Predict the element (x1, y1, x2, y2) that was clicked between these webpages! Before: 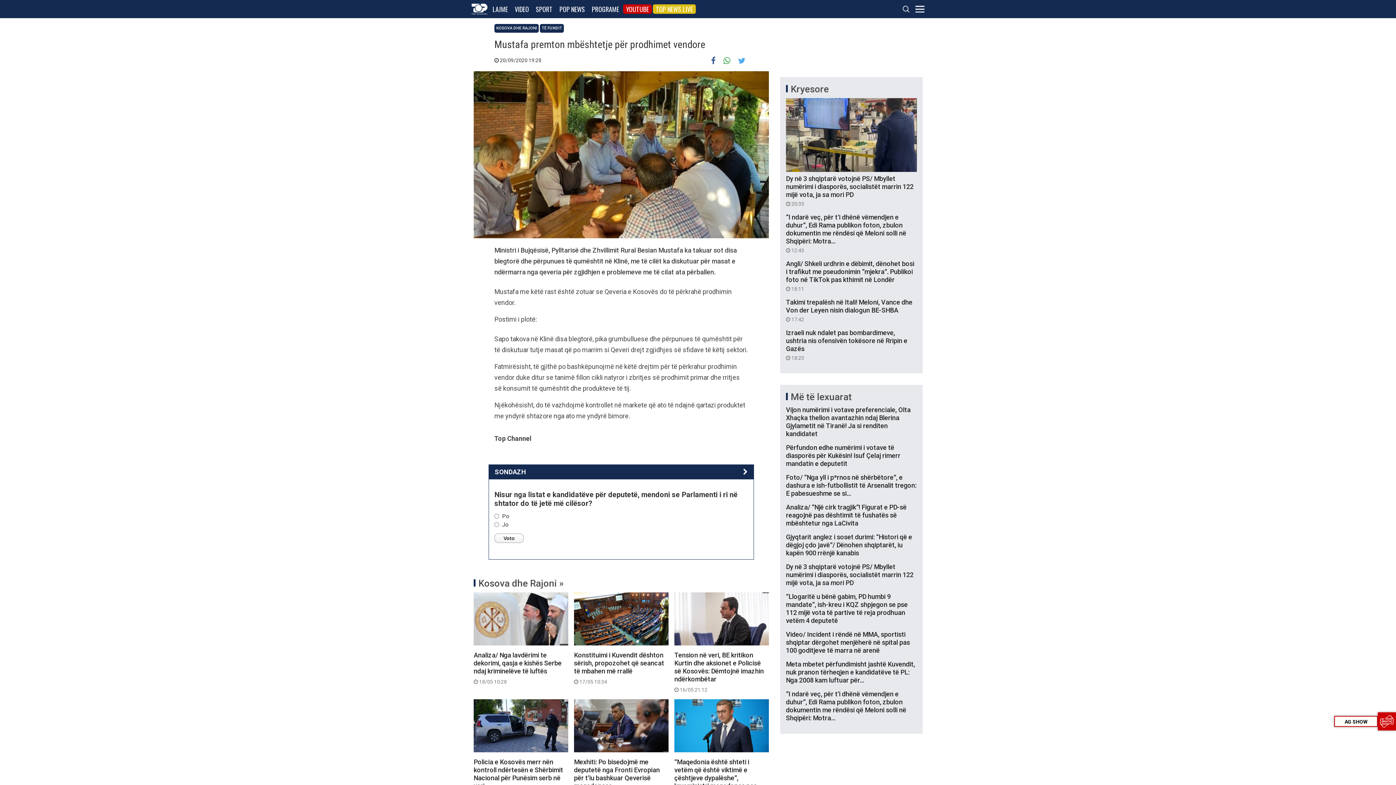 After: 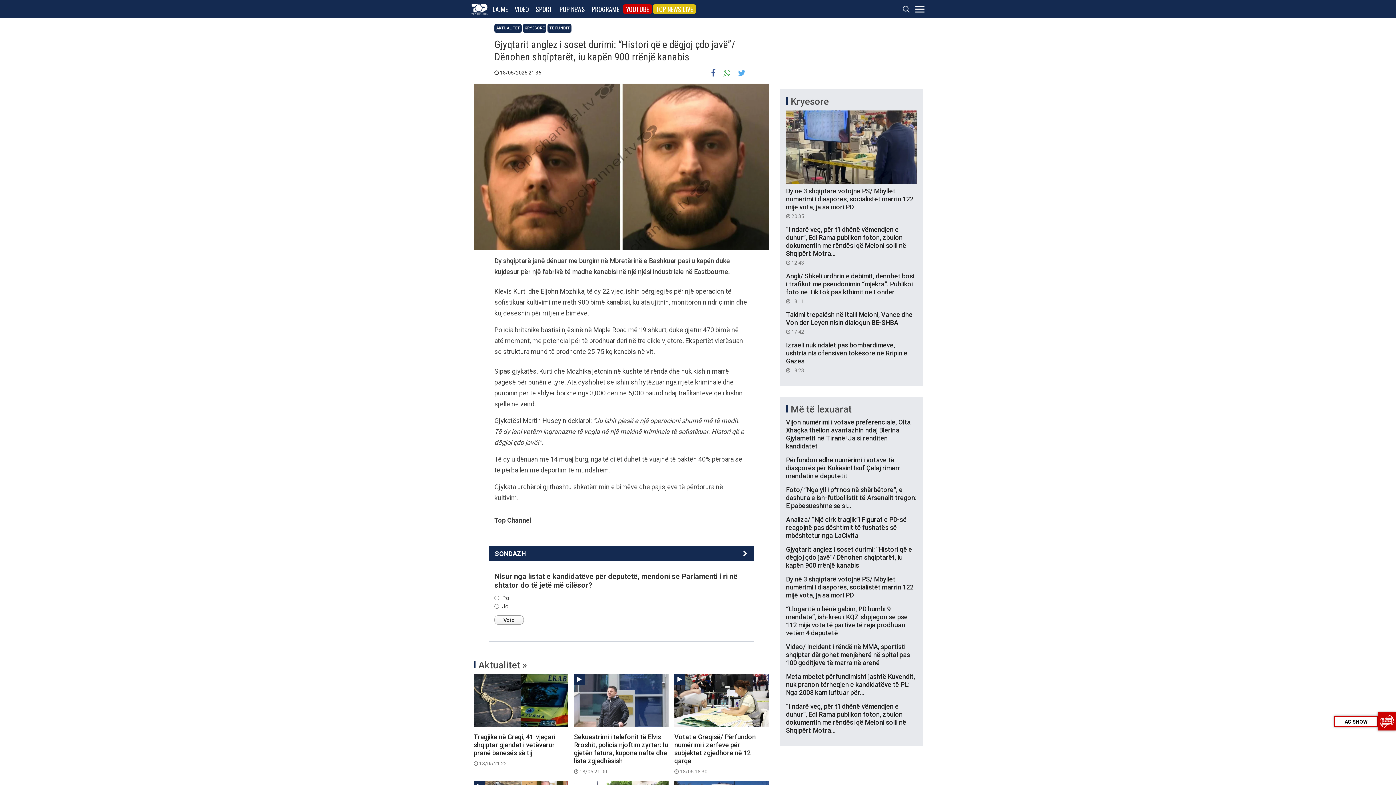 Action: bbox: (786, 533, 917, 557) label: Gjyqtarit anglez i soset durimi: “Histori që e dëgjoj çdo javë”/ Dënohen shqiptarët, iu kapën 900 rrënjë kanabis